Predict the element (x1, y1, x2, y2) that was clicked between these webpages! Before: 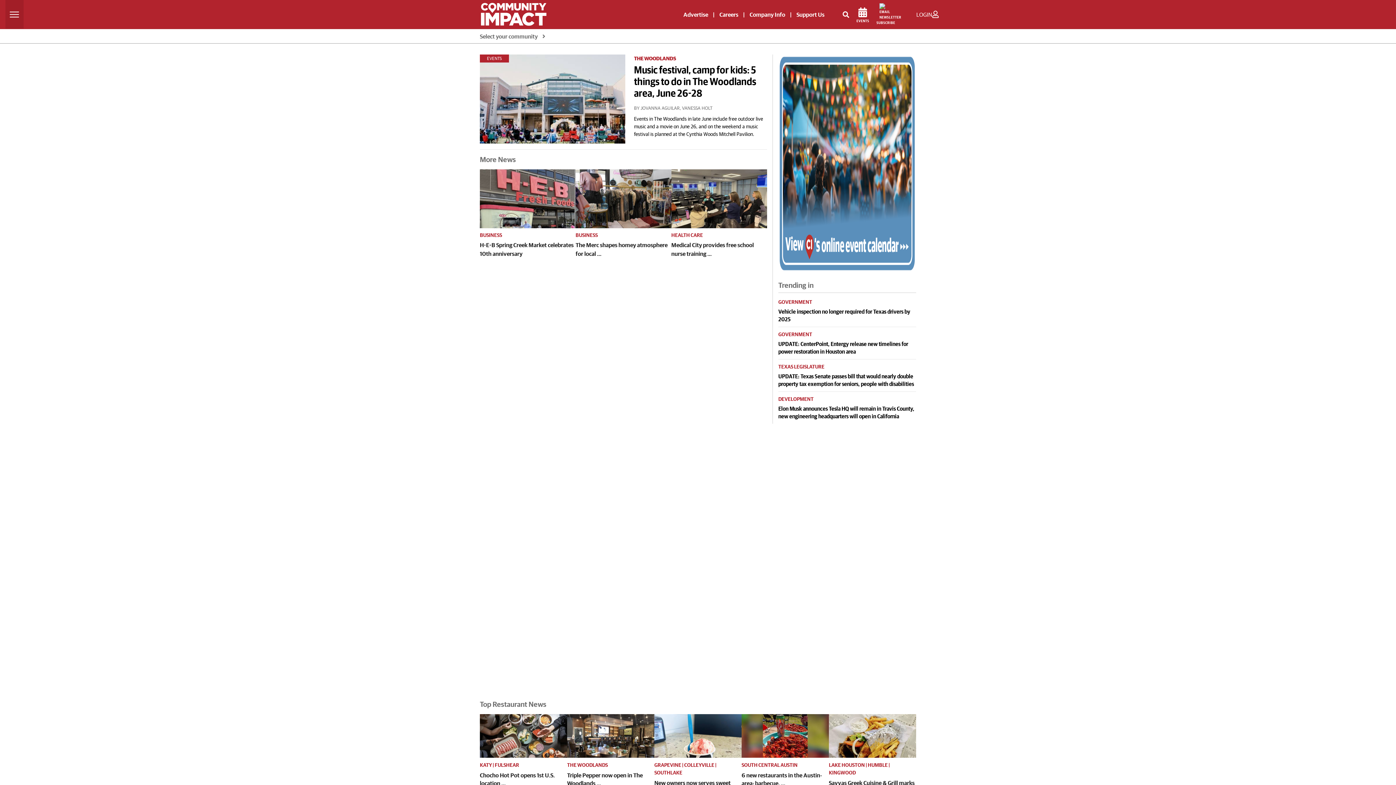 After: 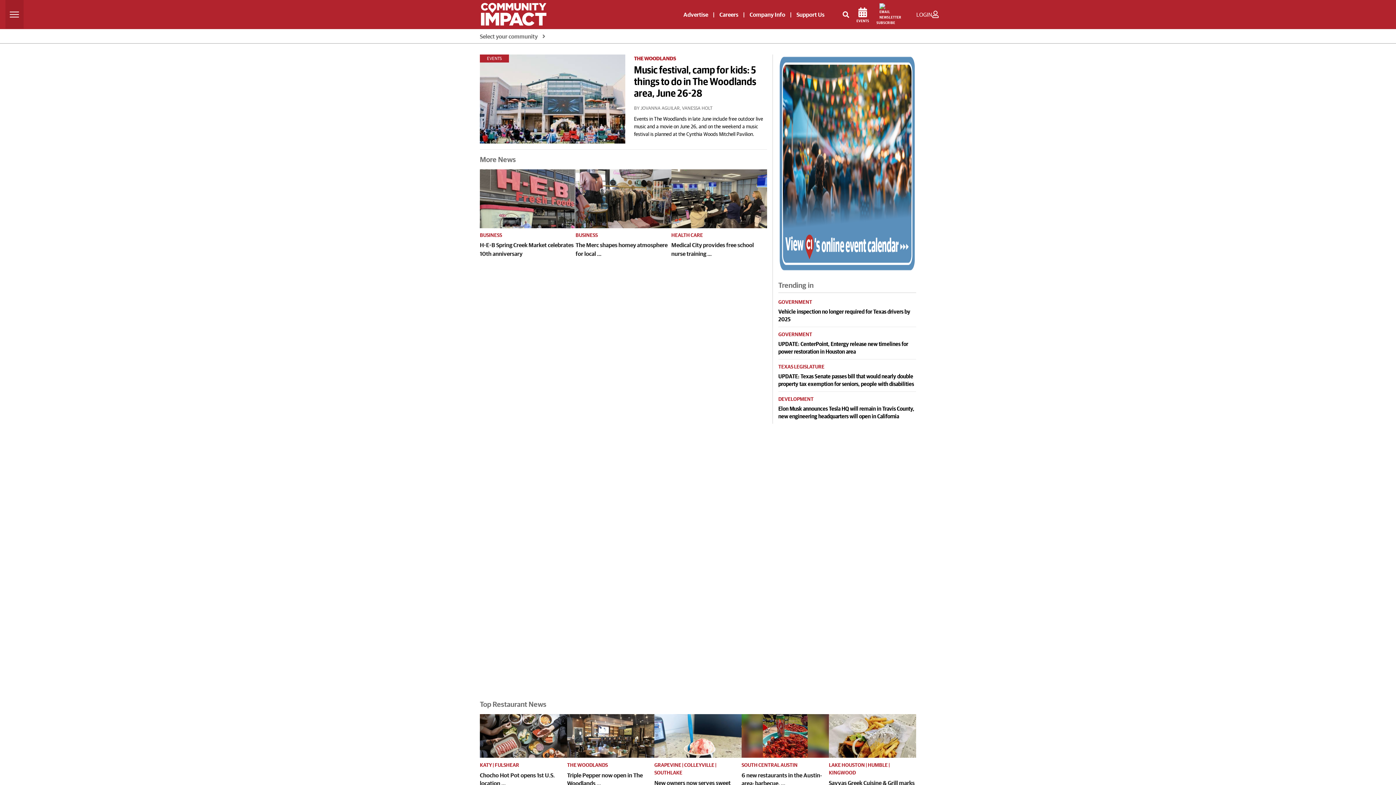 Action: bbox: (793, 11, 828, 17) label: Support Us